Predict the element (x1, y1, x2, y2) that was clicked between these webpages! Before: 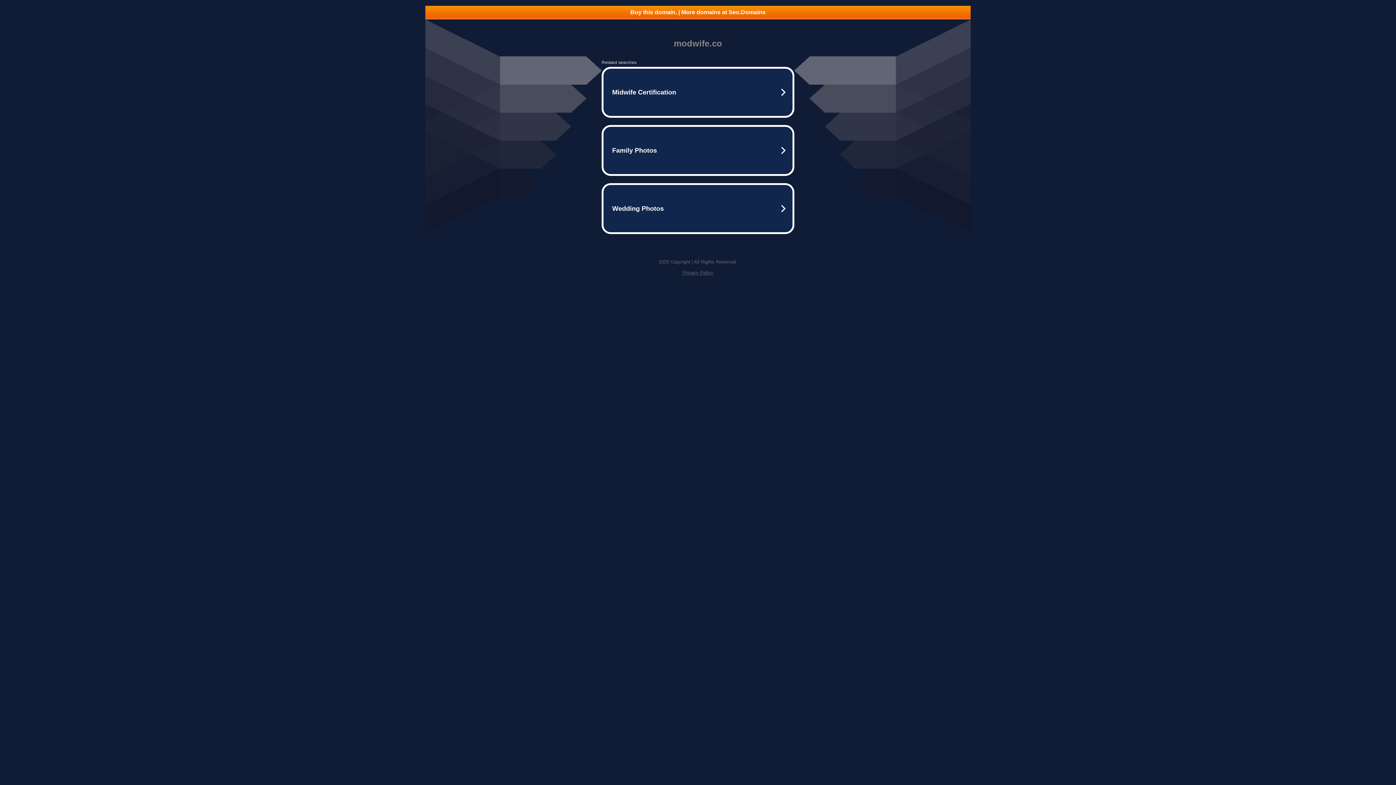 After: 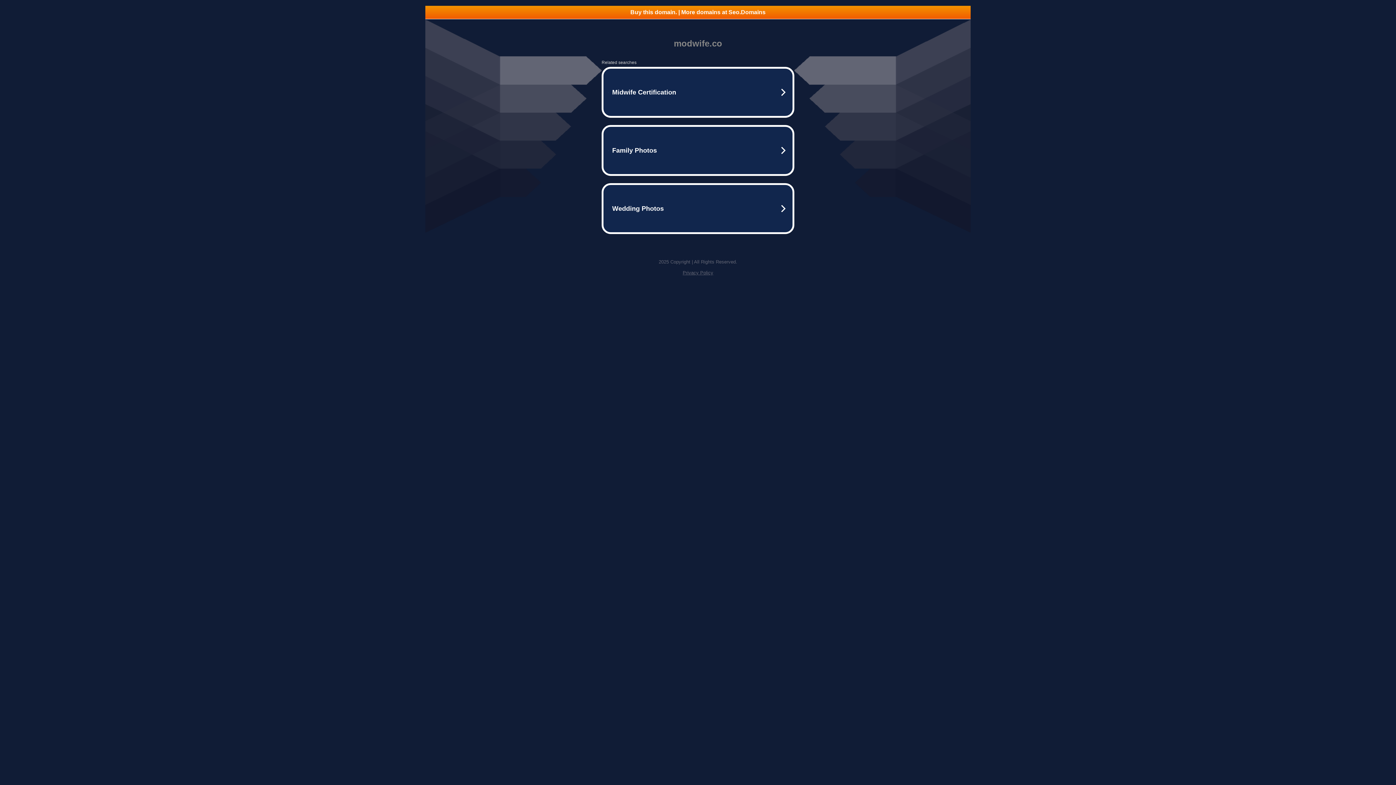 Action: label: Buy this domain. | More domains at Seo.Domains bbox: (425, 5, 970, 18)